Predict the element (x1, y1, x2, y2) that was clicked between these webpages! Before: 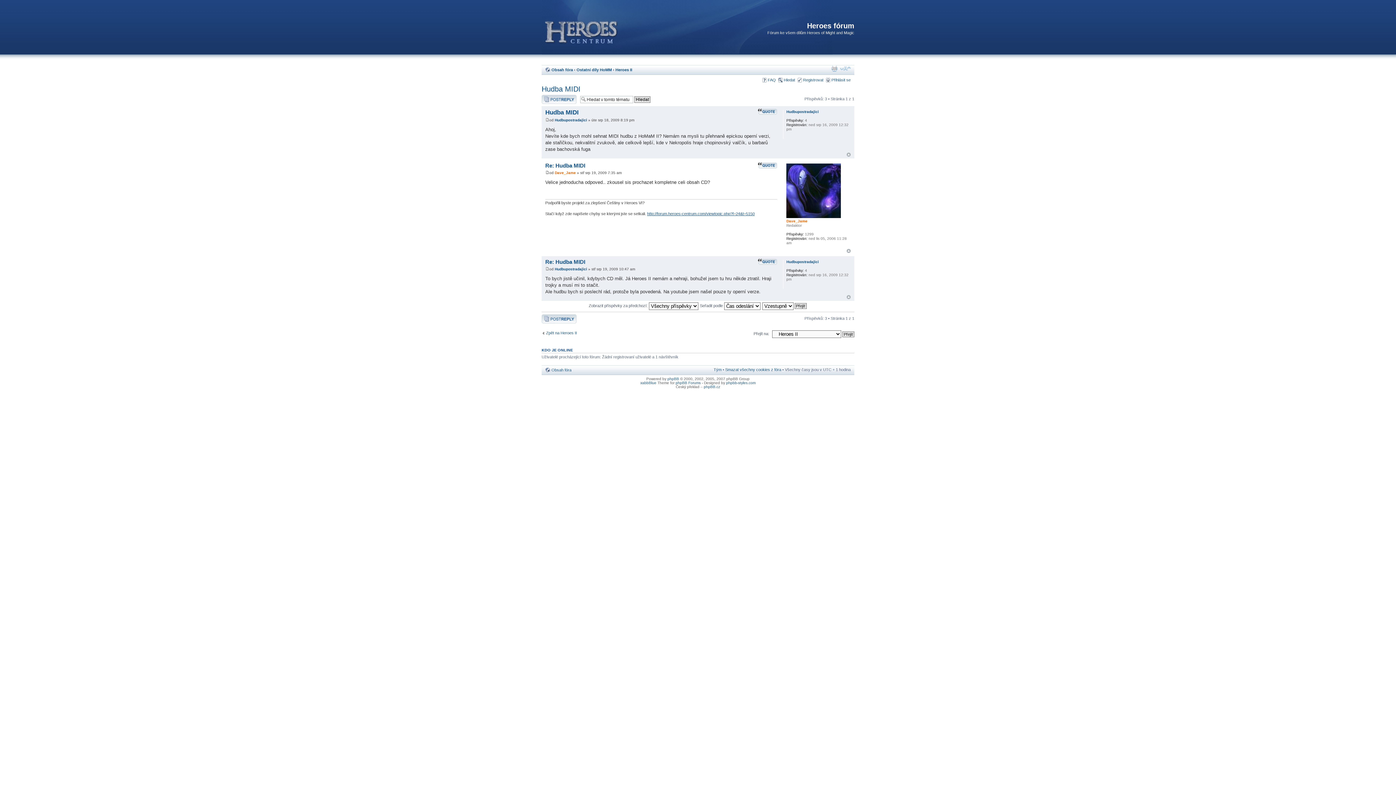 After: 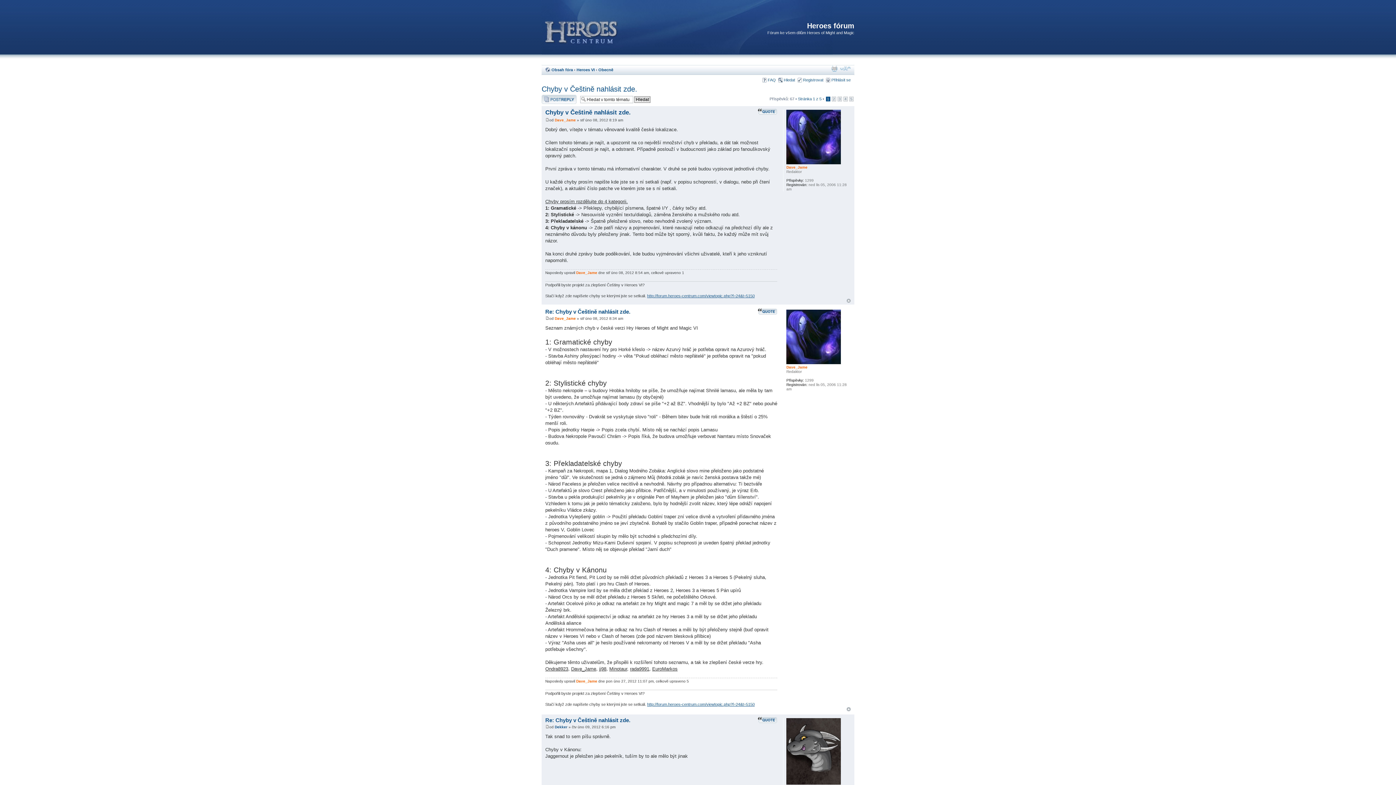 Action: label: http://forum.heroes-centrum.com/viewtopic.php?f=24&t=5150 bbox: (647, 211, 754, 216)